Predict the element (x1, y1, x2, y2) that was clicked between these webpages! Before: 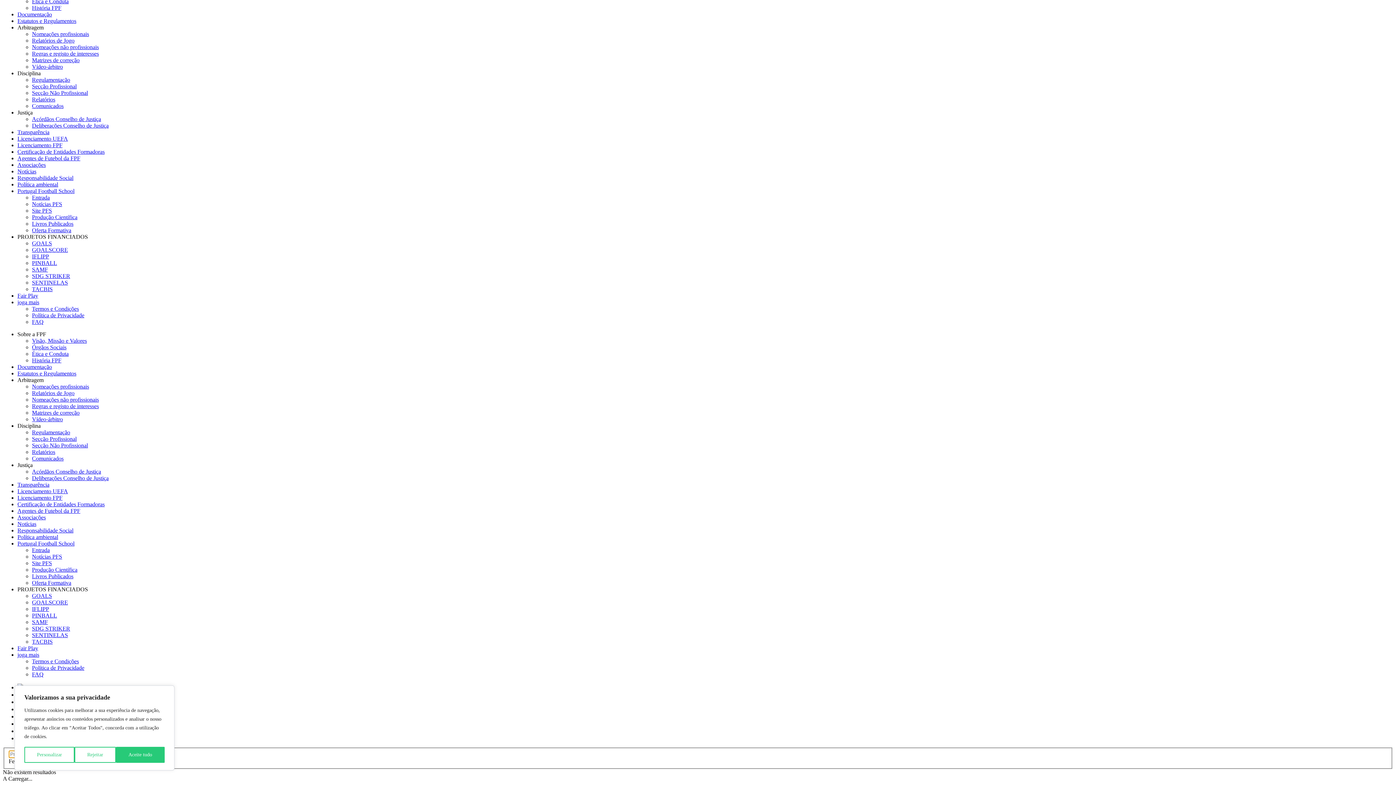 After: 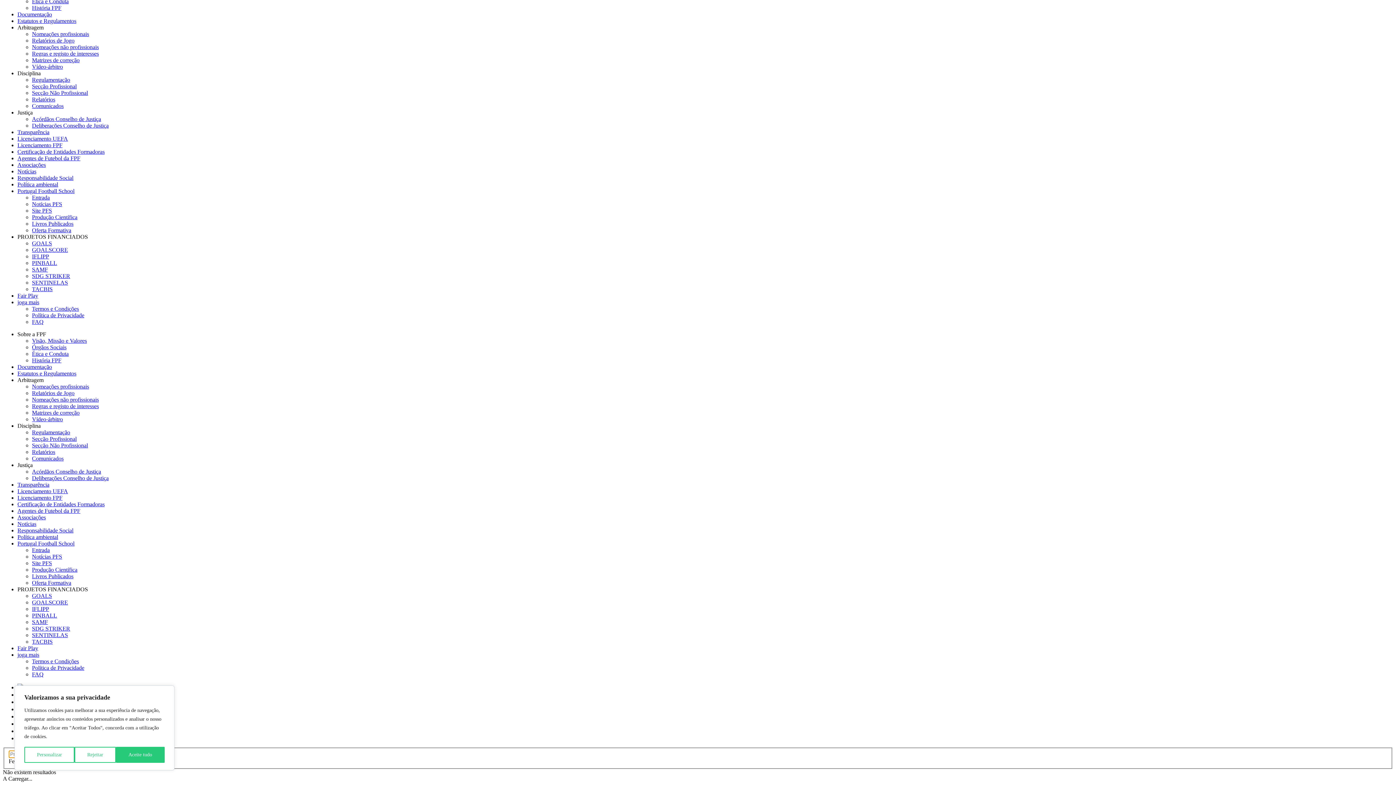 Action: bbox: (32, 83, 76, 89) label: Secção Profissional